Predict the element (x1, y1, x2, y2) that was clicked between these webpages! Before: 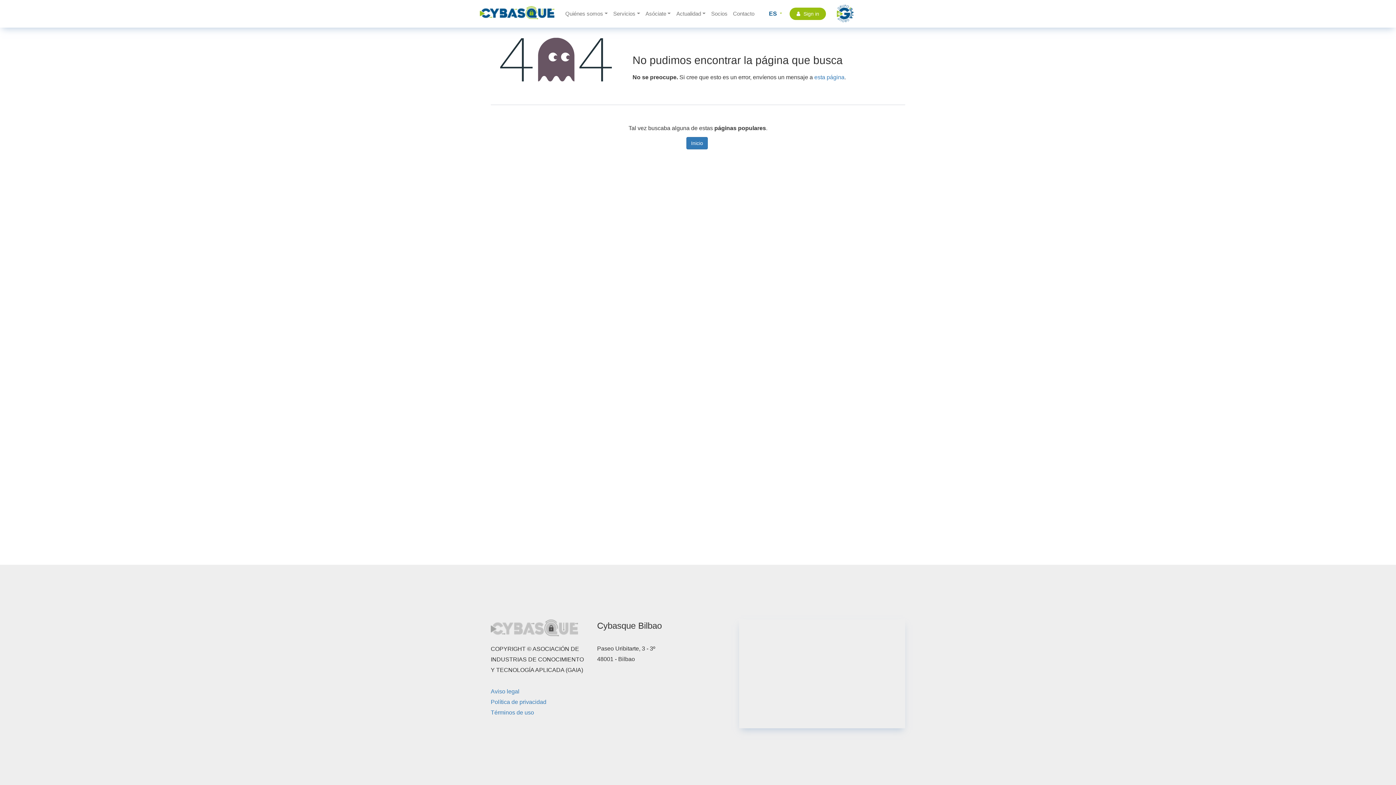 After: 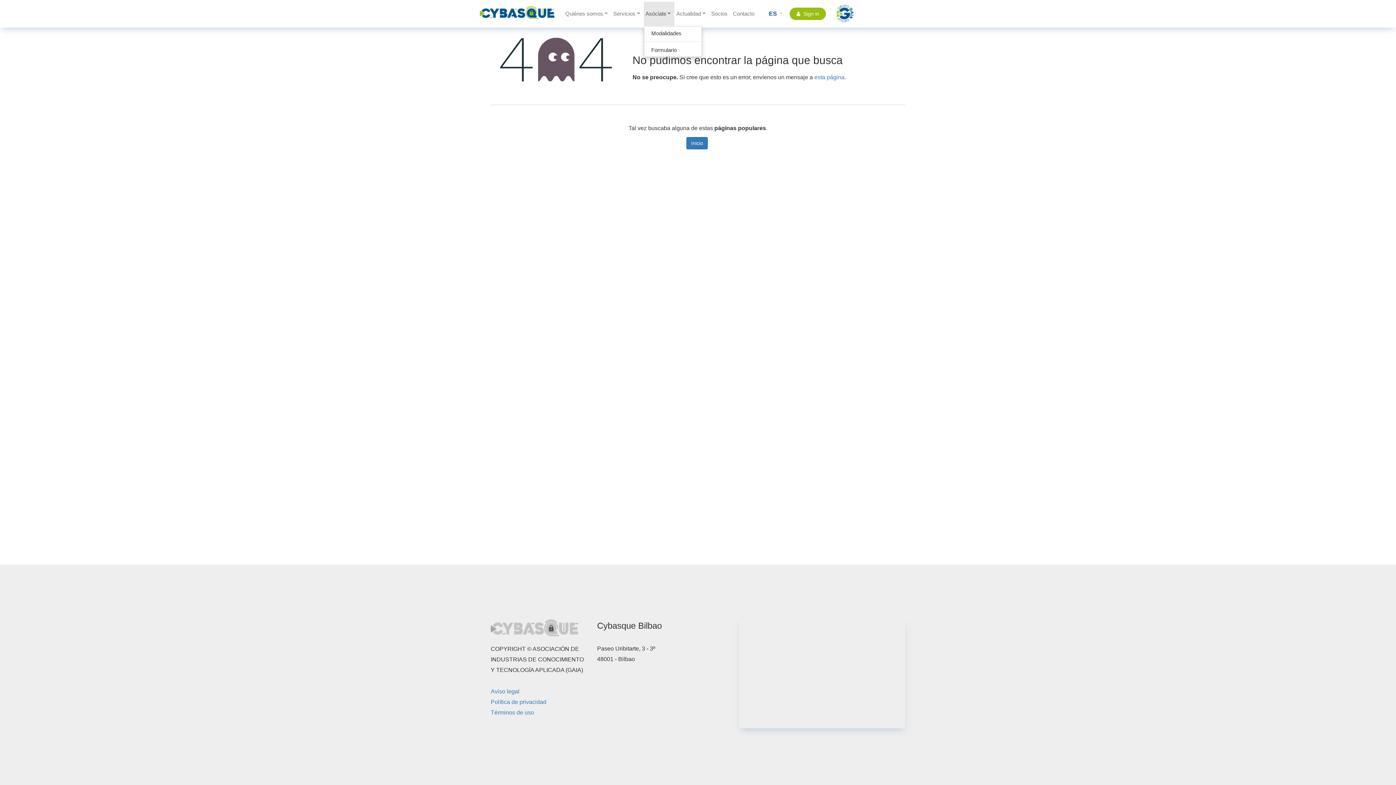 Action: label: Asóciate bbox: (643, 1, 674, 25)